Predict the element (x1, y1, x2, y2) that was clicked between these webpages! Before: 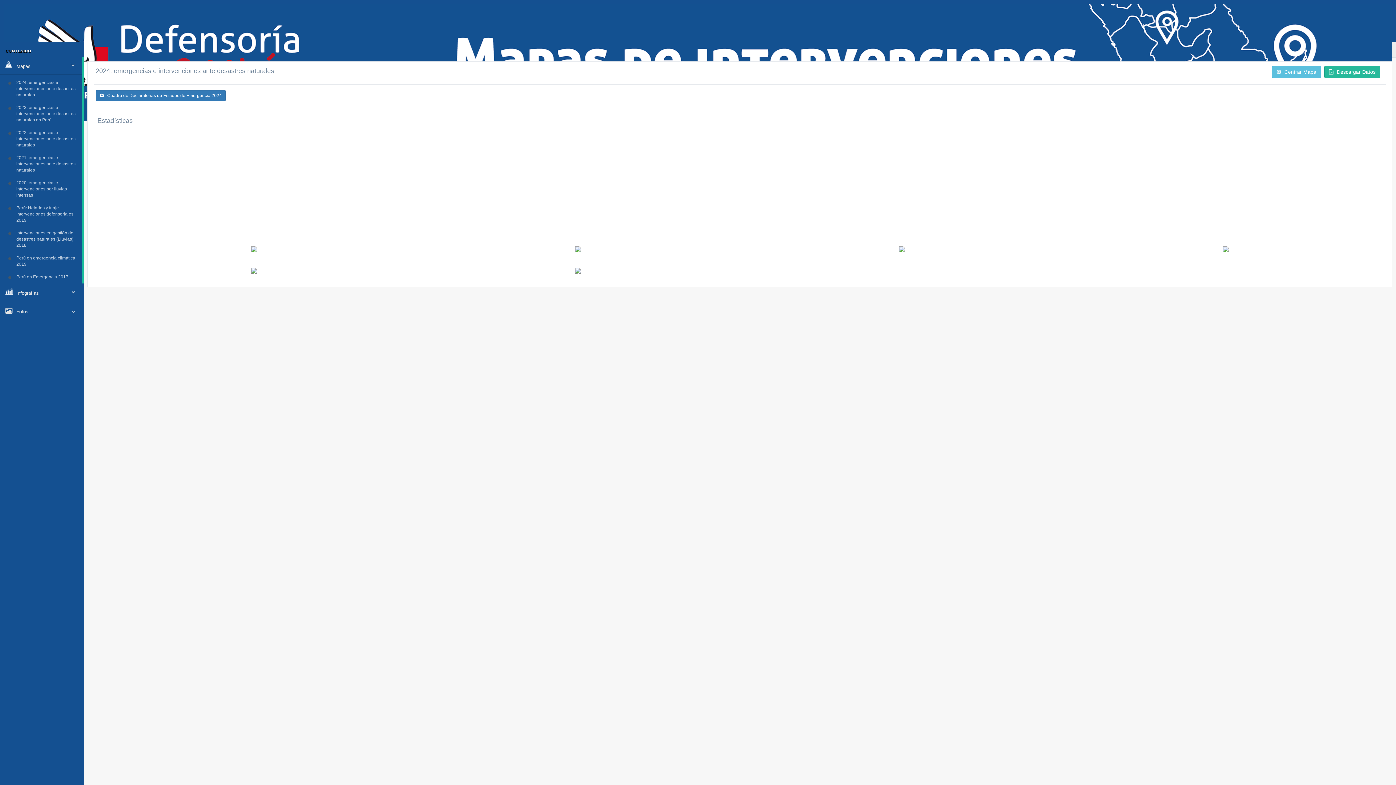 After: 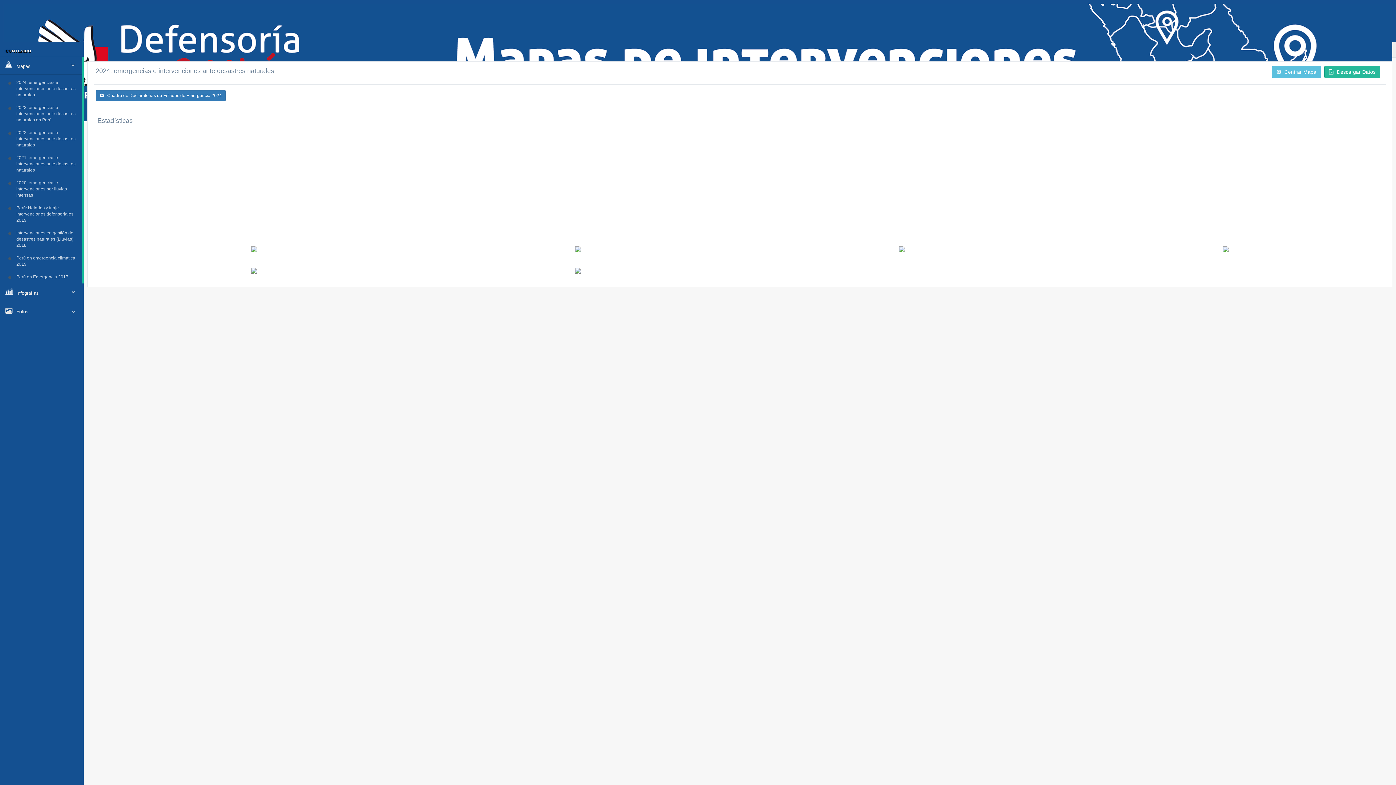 Action: bbox: (251, 267, 256, 273)